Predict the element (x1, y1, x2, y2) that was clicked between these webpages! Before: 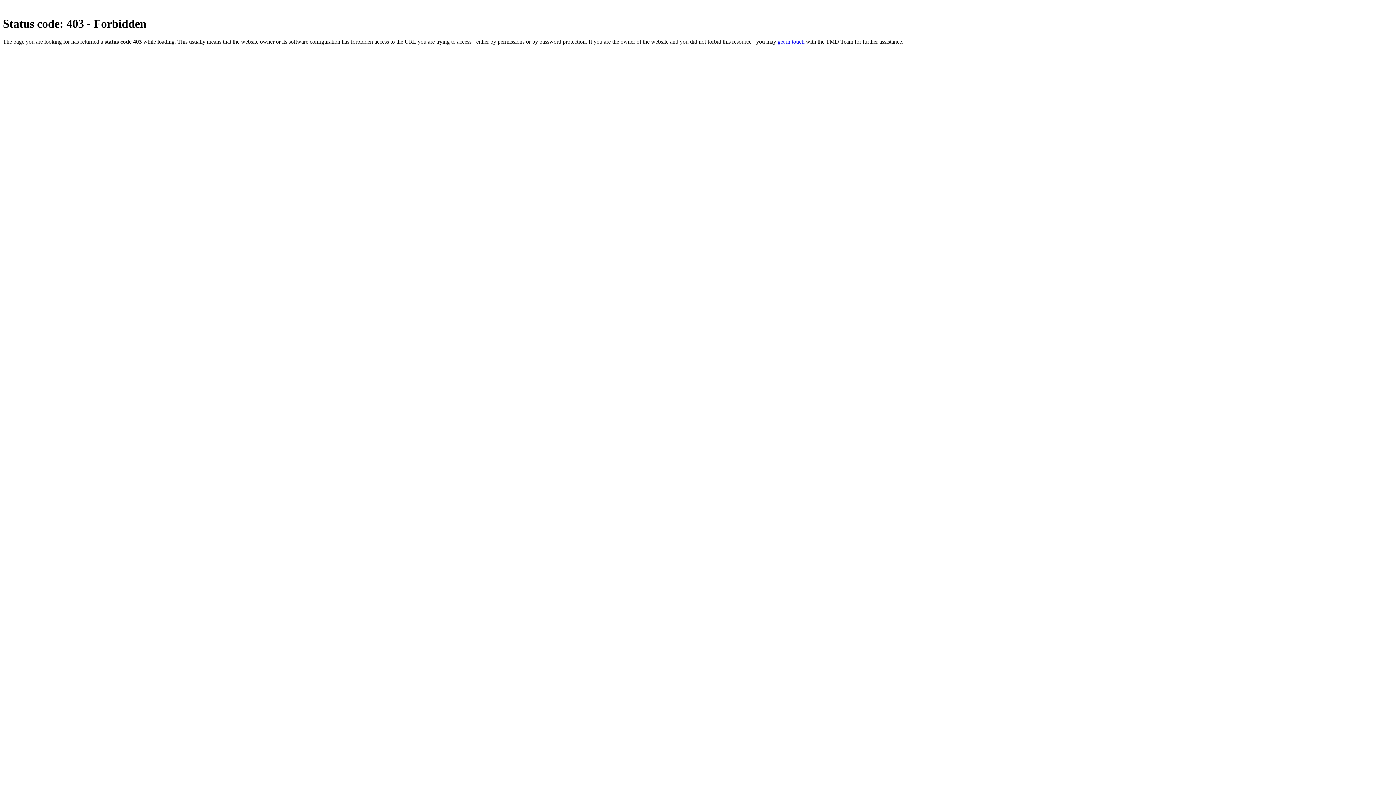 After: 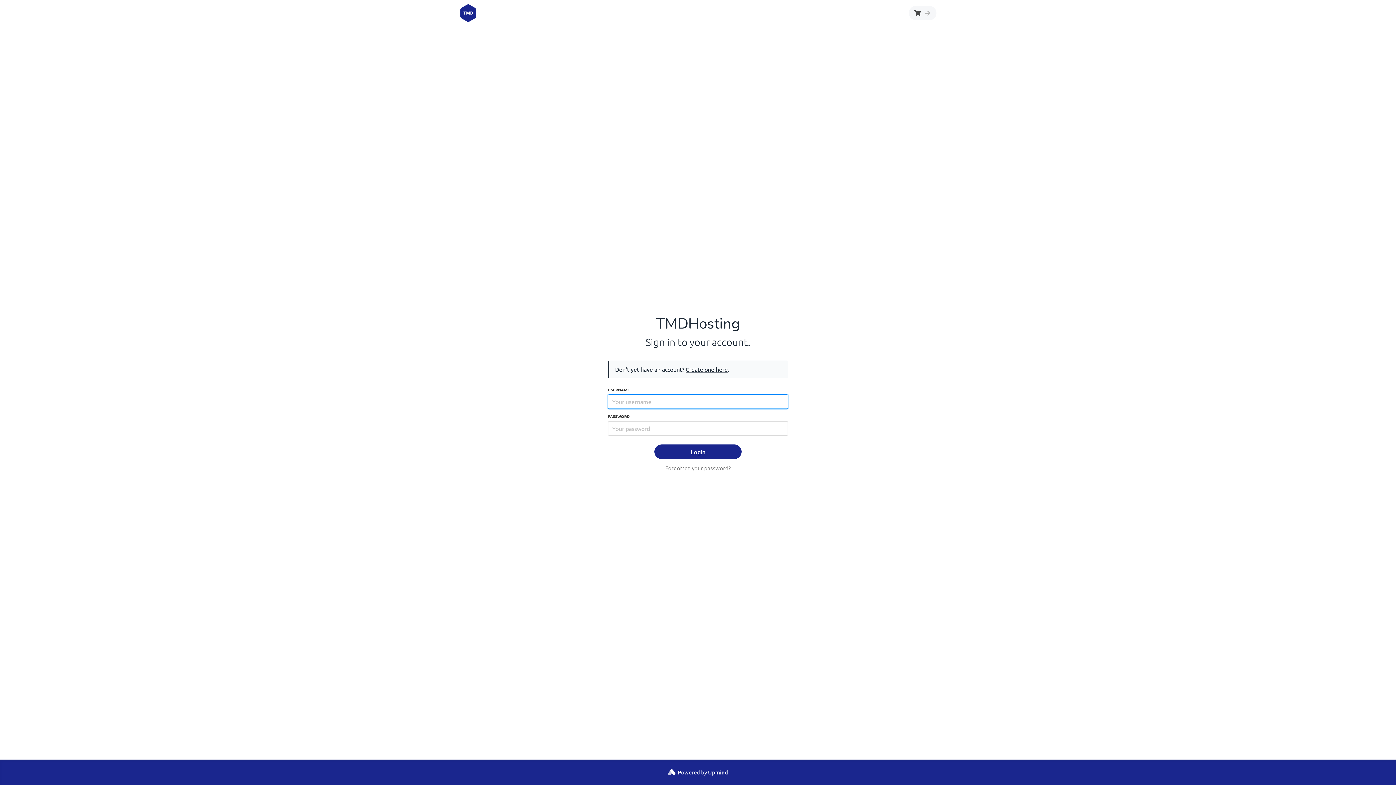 Action: label: get in touch bbox: (777, 38, 804, 44)